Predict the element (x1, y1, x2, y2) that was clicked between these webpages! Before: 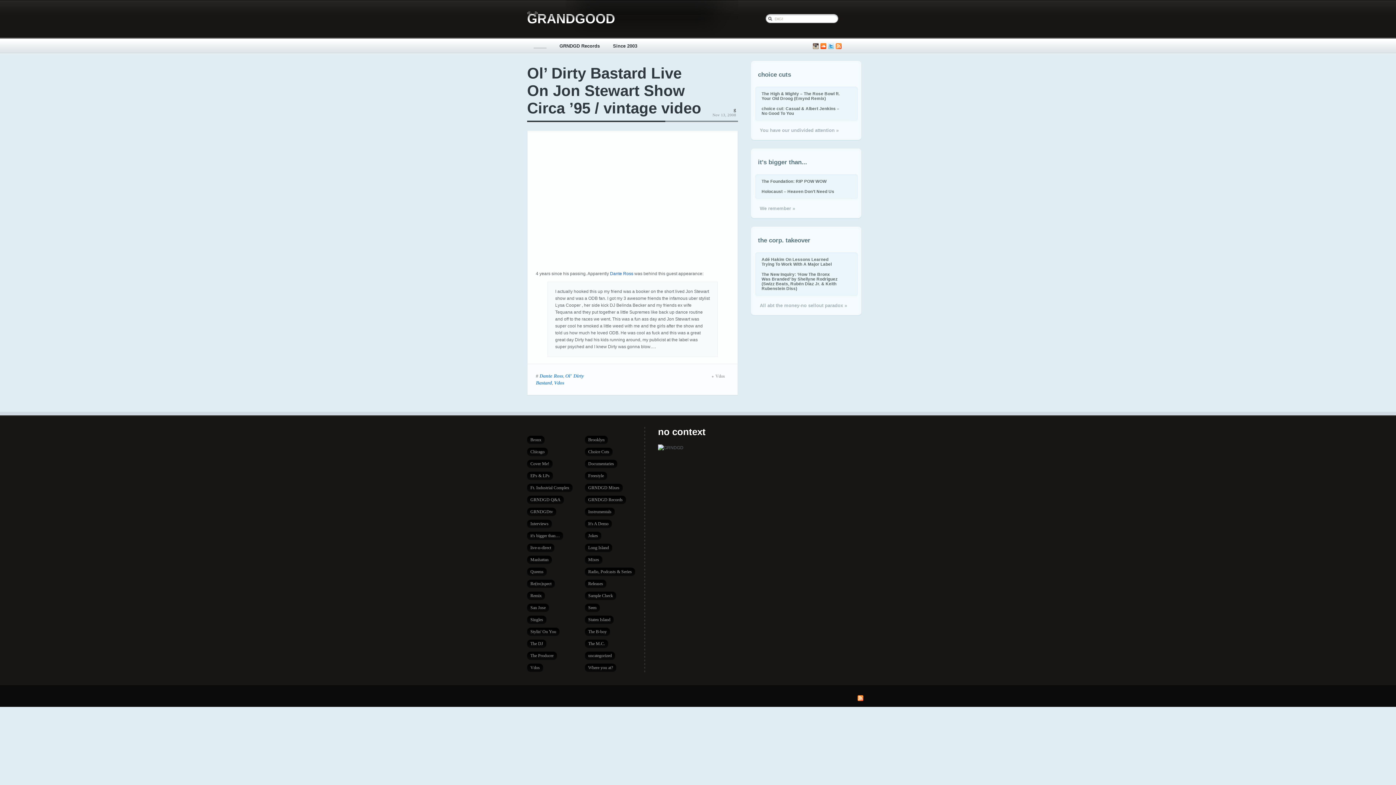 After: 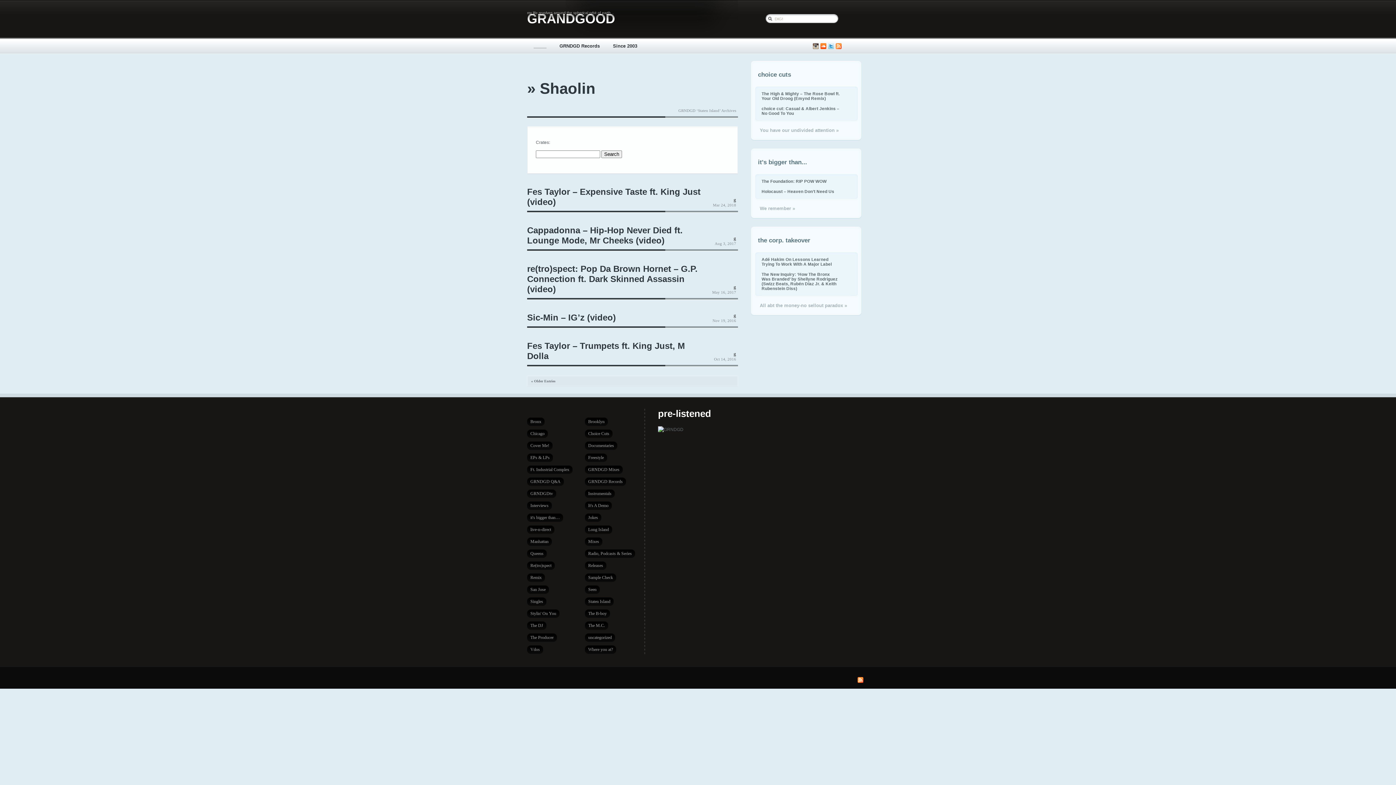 Action: bbox: (588, 616, 613, 624) label: Staten Island